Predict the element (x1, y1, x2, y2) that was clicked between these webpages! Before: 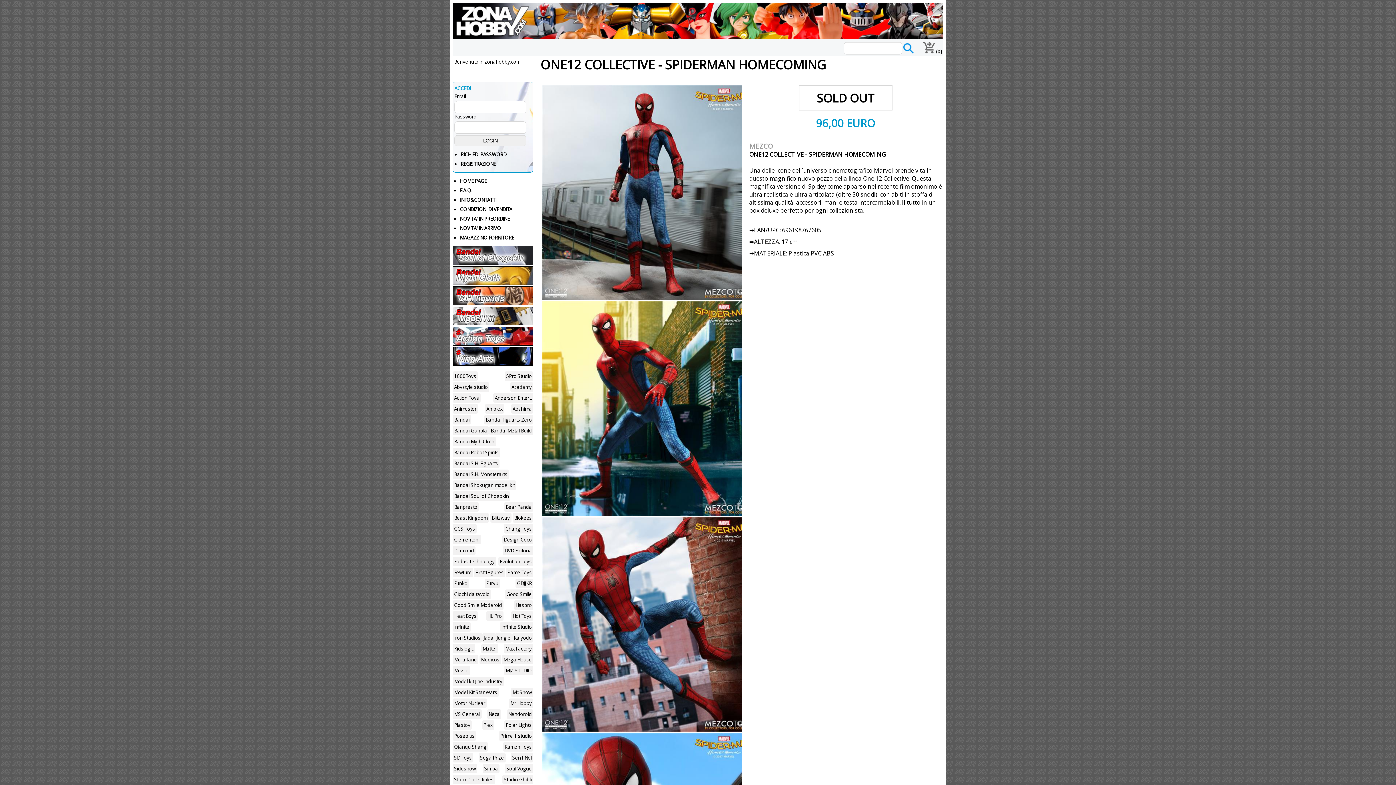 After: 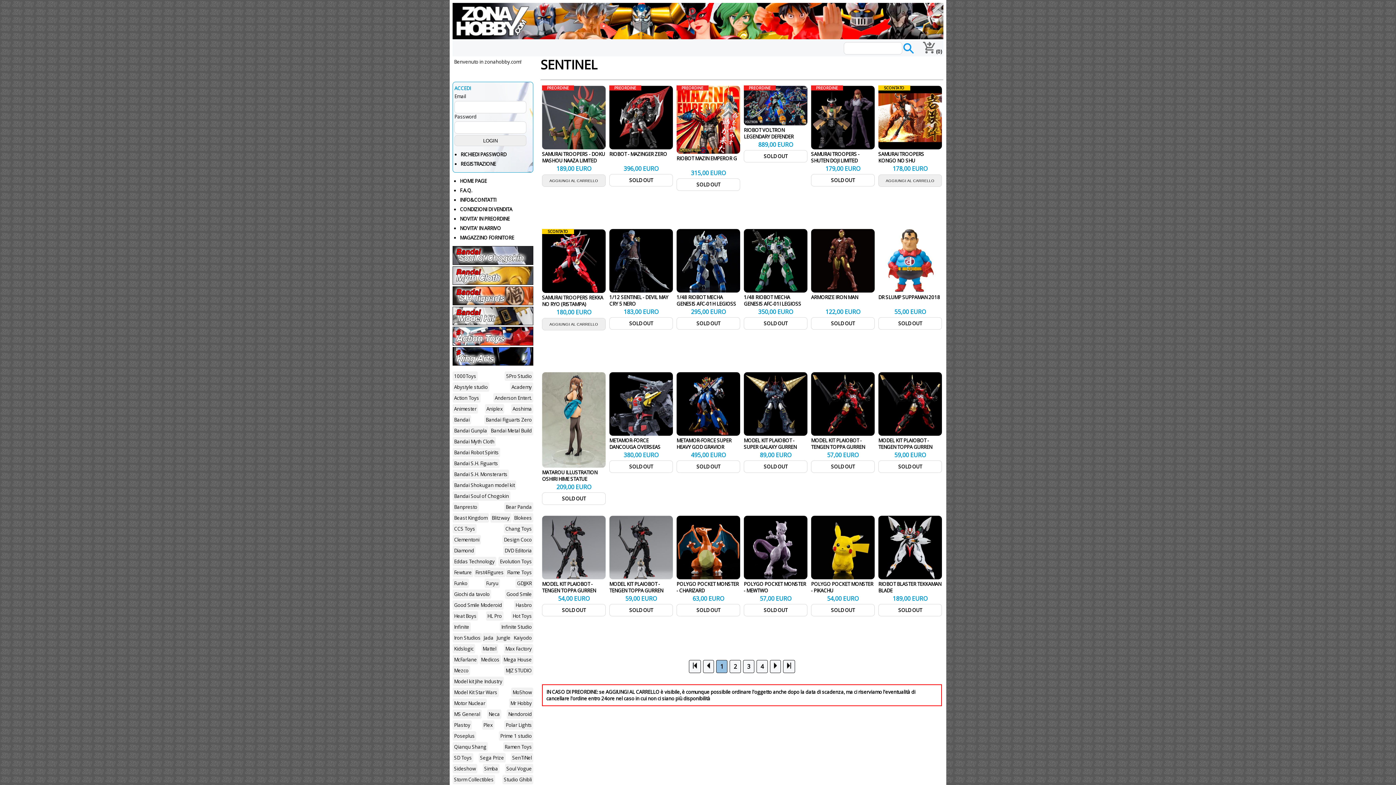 Action: label: SenTiNel bbox: (510, 752, 533, 763)